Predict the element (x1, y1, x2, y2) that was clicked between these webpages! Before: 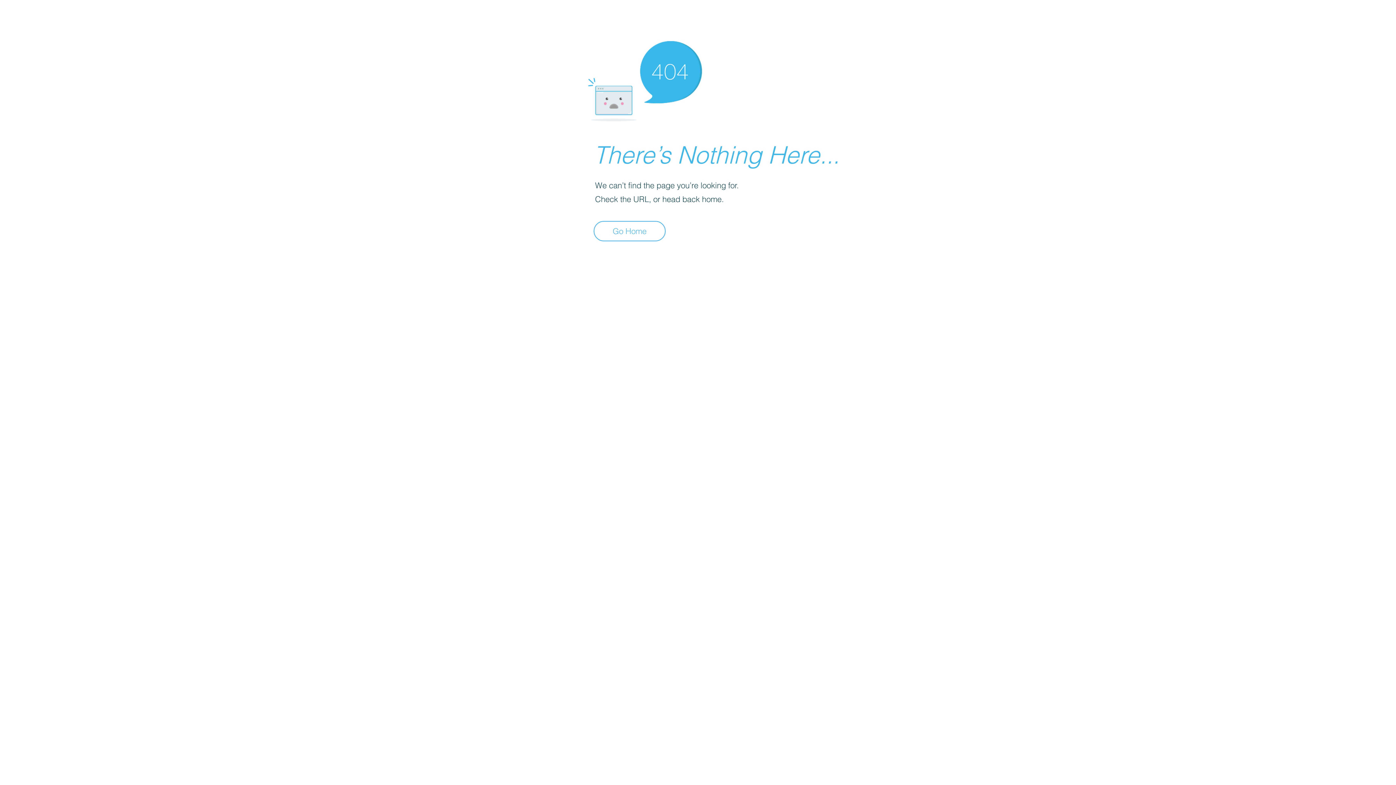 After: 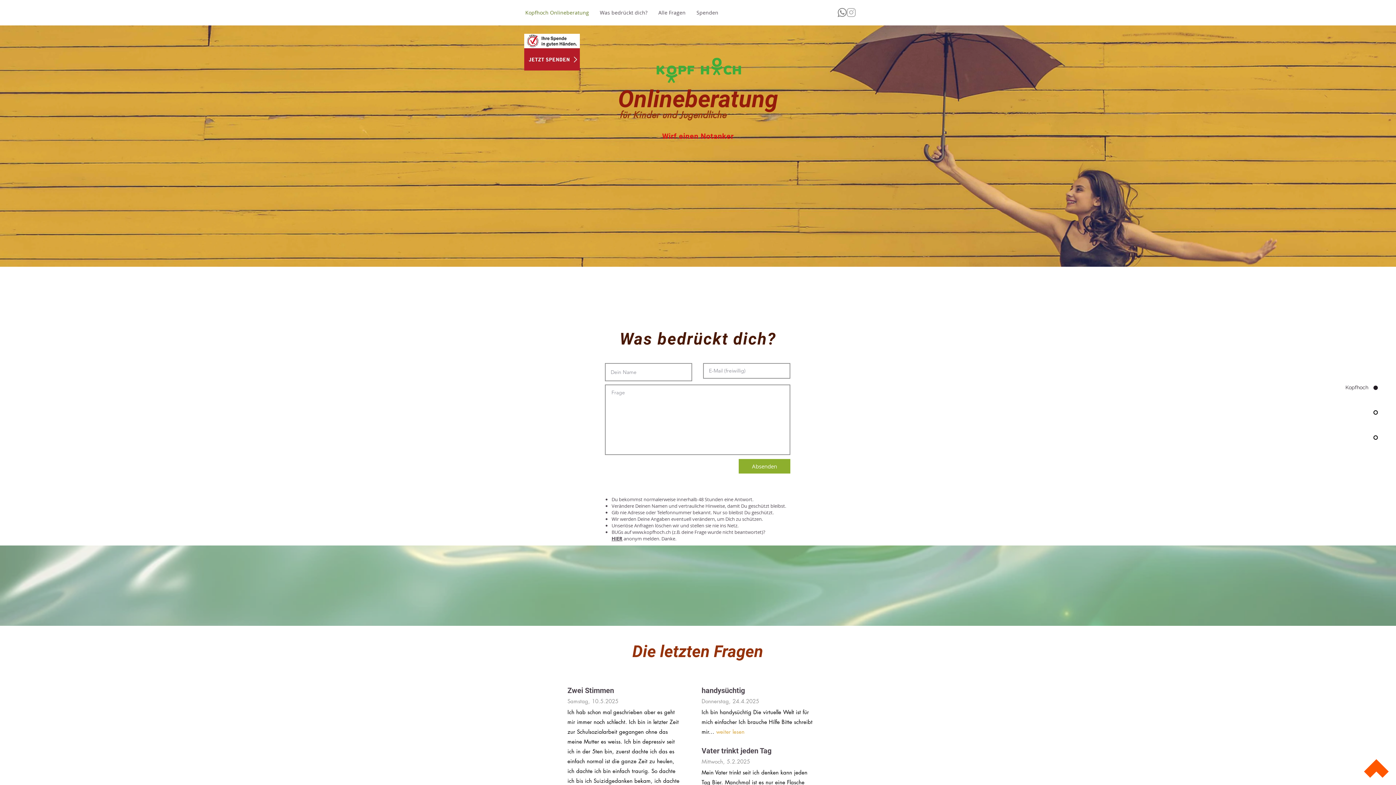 Action: bbox: (593, 221, 665, 241) label: Go Home